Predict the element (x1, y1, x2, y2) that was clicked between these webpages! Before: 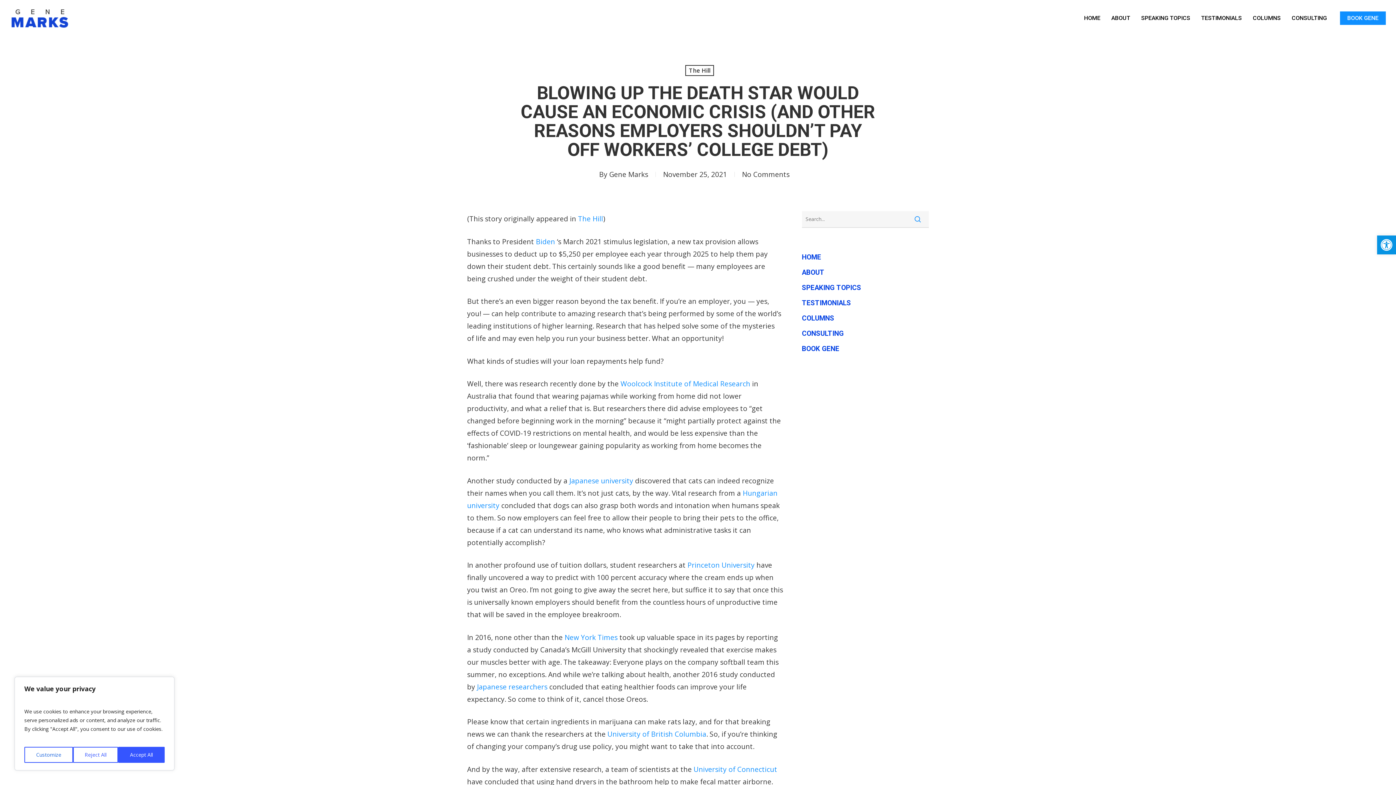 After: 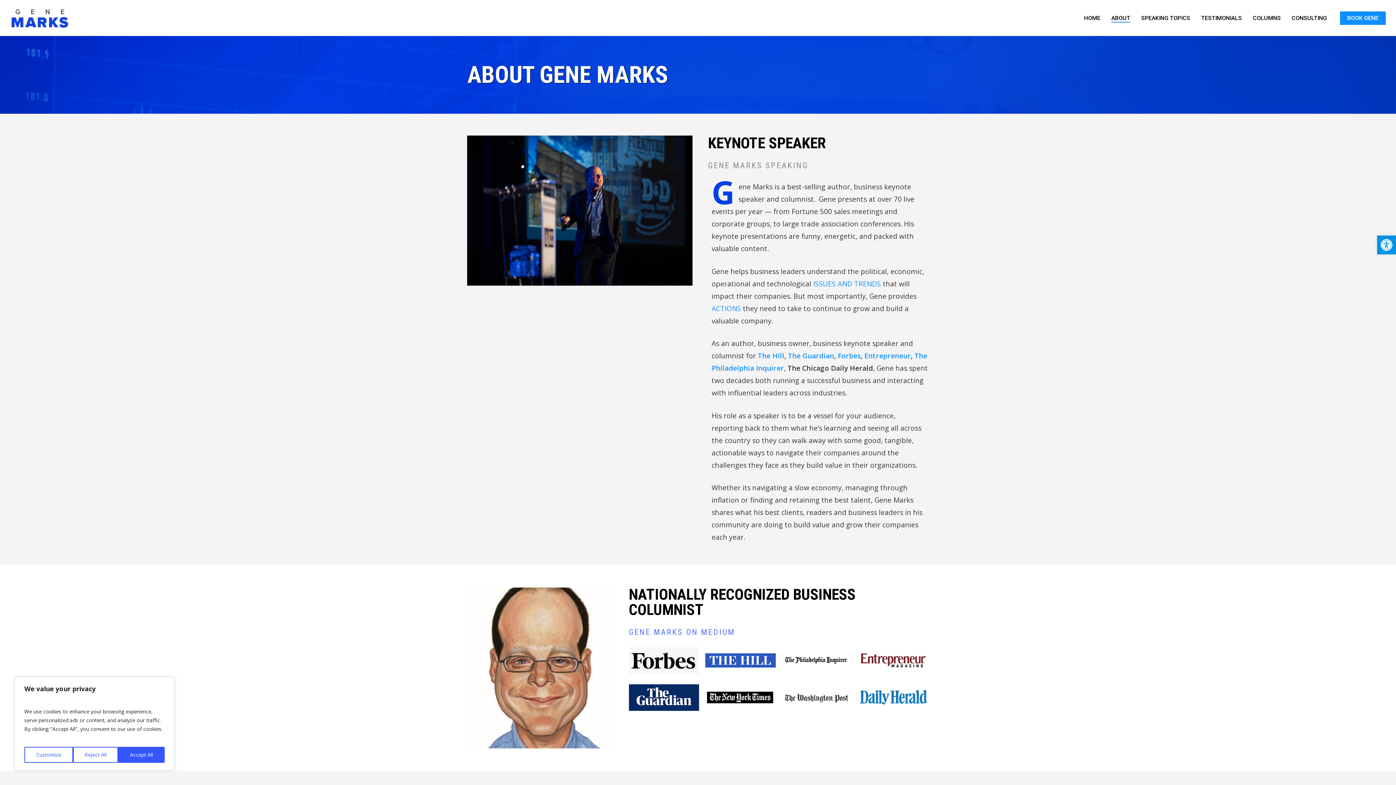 Action: label: ABOUT bbox: (1111, 15, 1130, 20)